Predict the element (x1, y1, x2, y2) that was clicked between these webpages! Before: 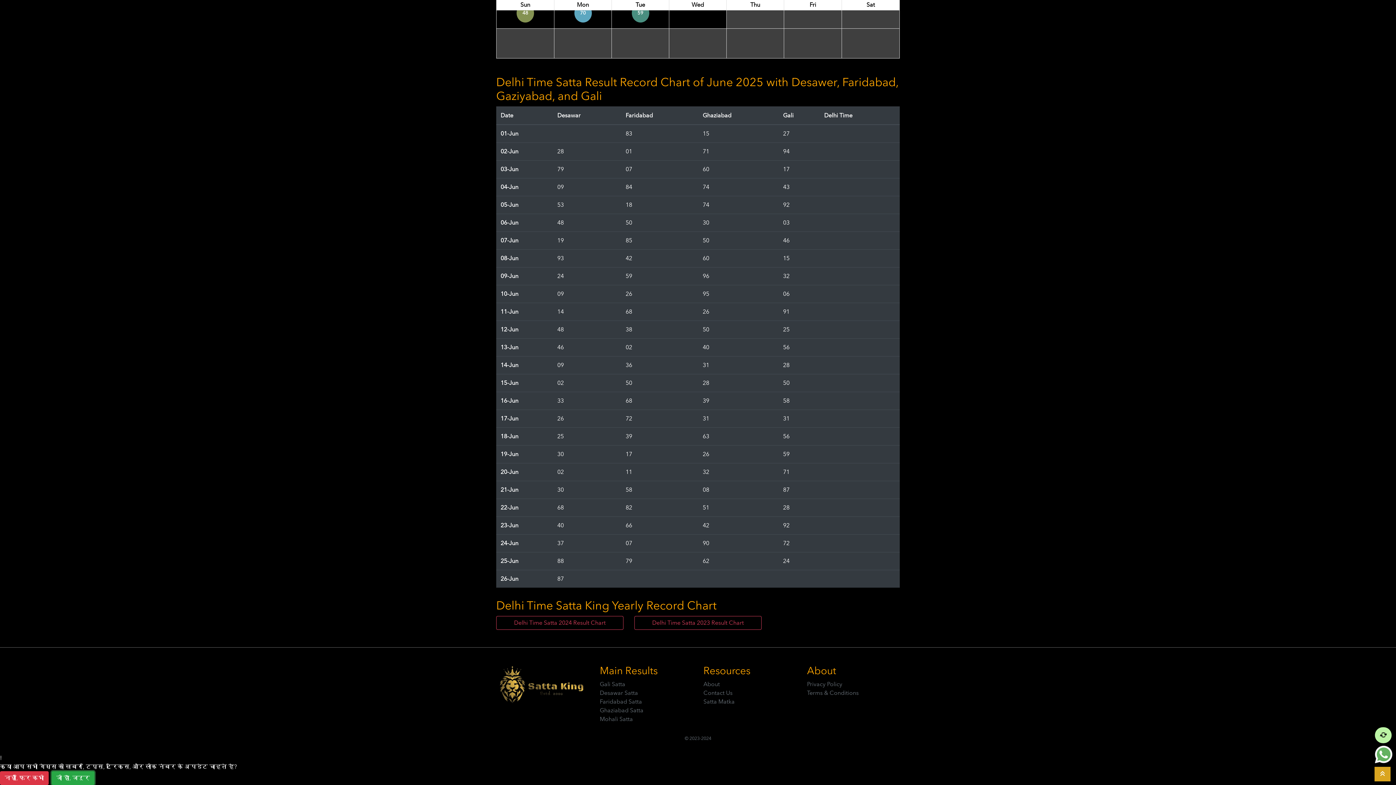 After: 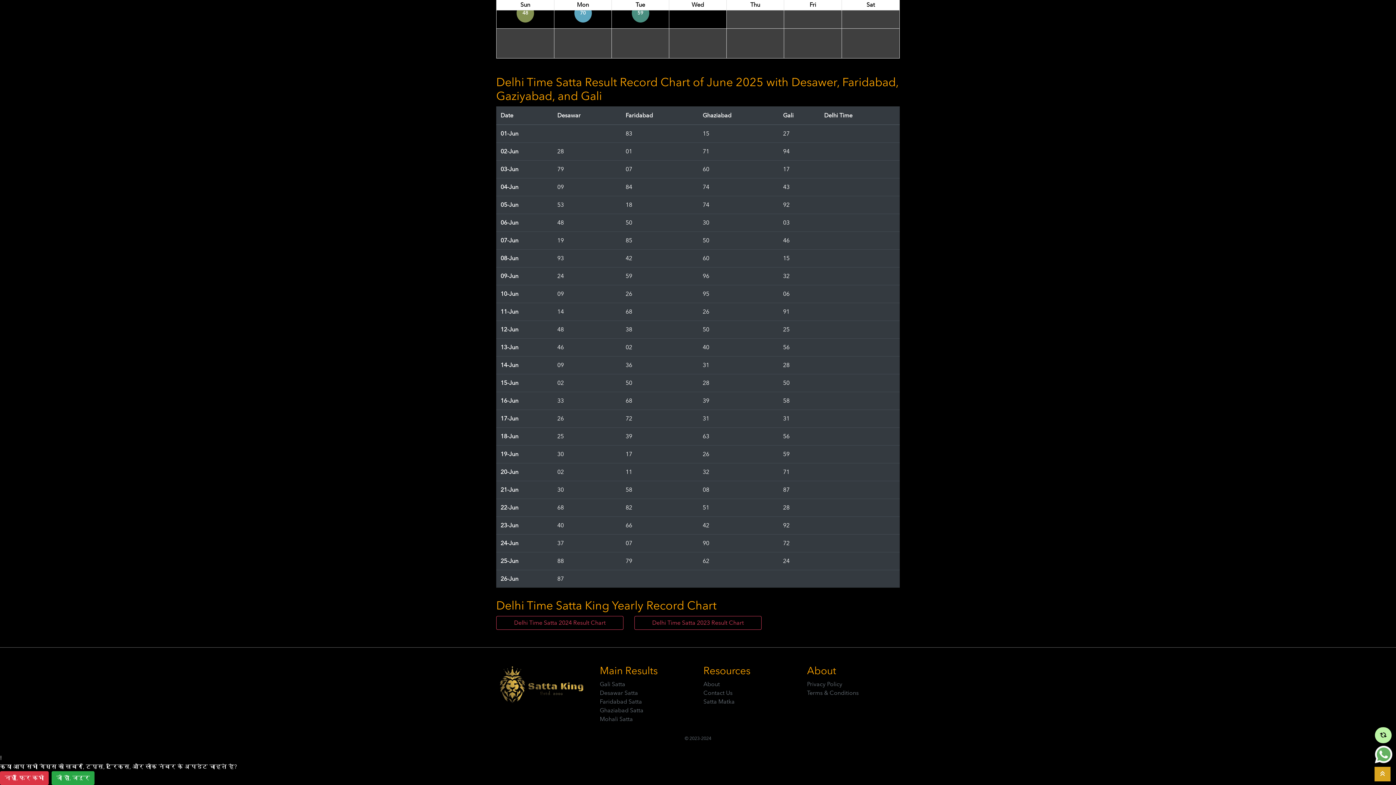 Action: label: Saturday bbox: (865, 0, 876, 10)